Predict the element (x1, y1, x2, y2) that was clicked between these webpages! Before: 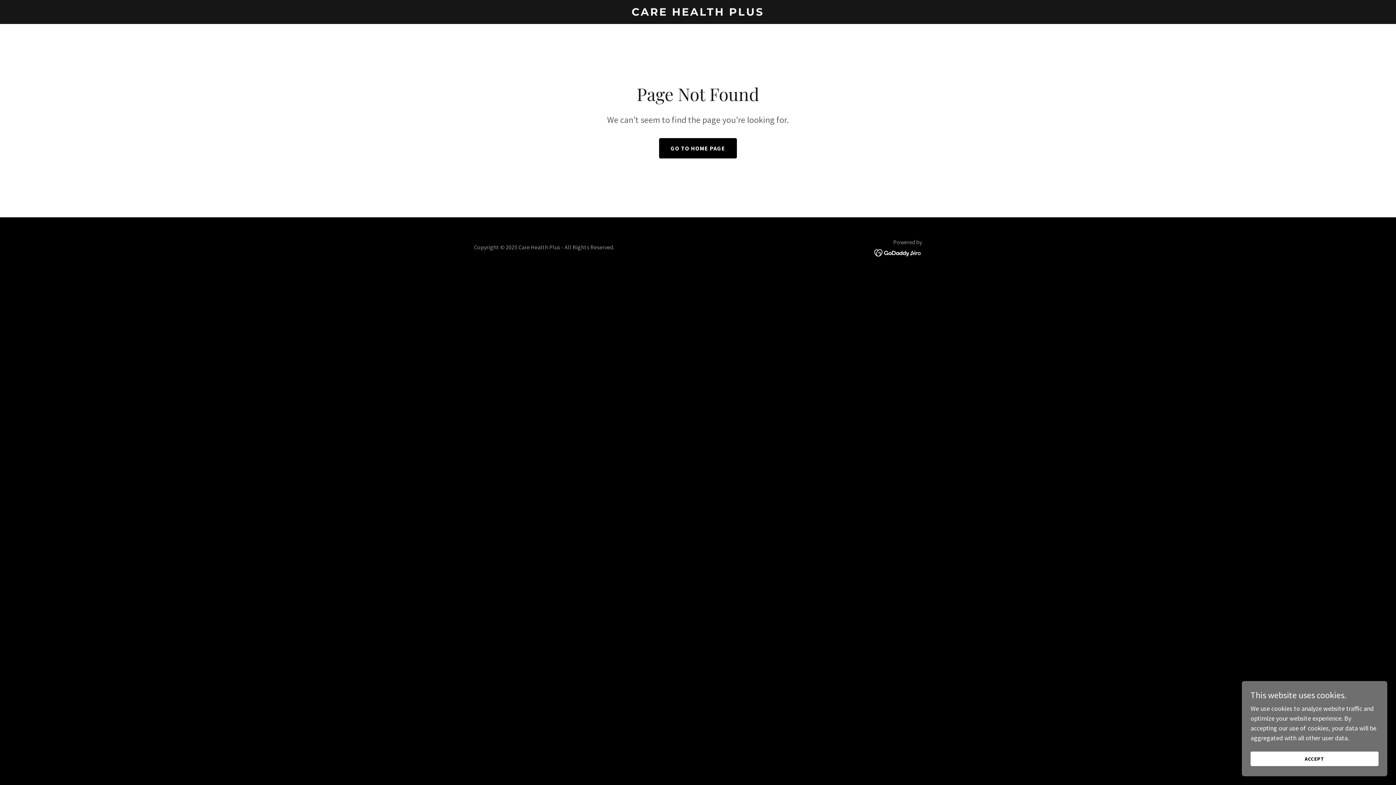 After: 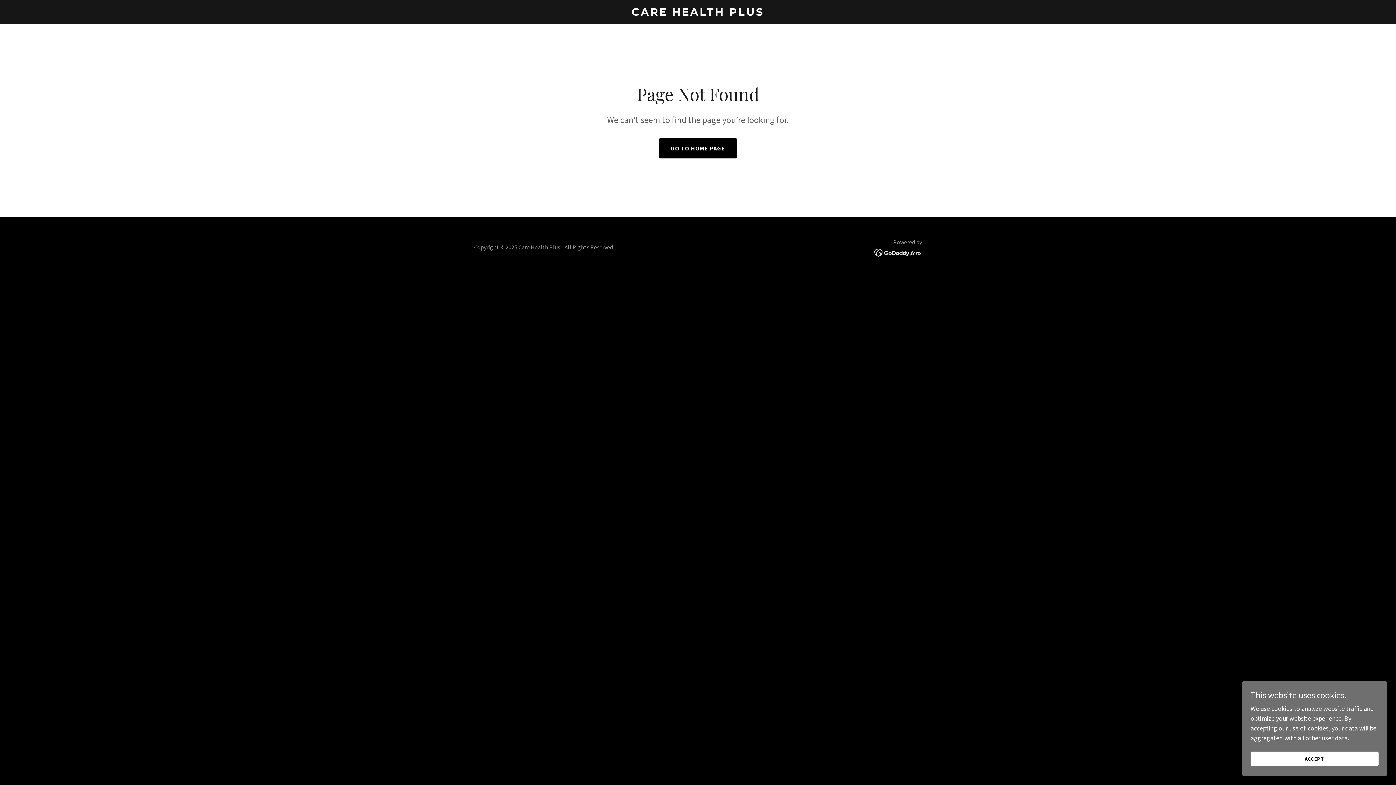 Action: bbox: (874, 248, 922, 256)